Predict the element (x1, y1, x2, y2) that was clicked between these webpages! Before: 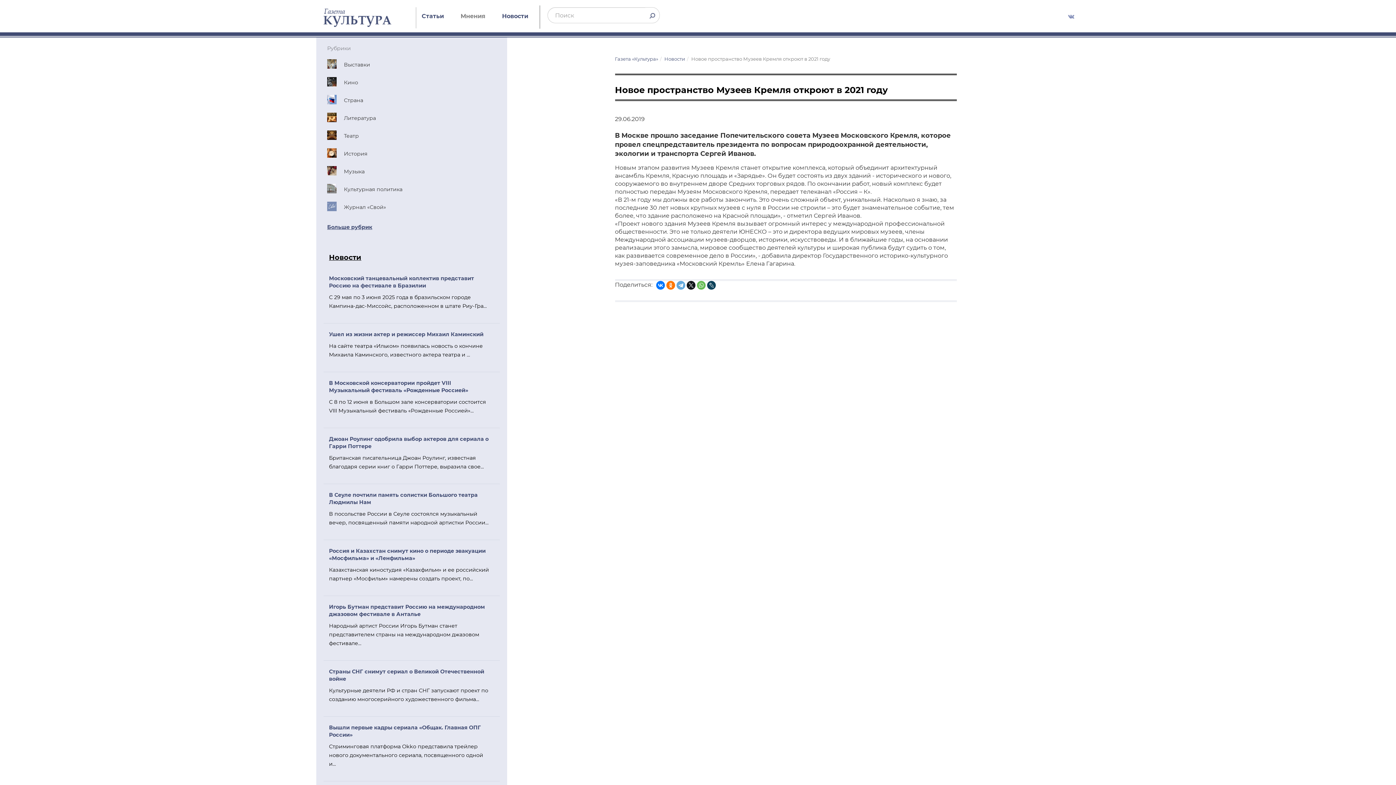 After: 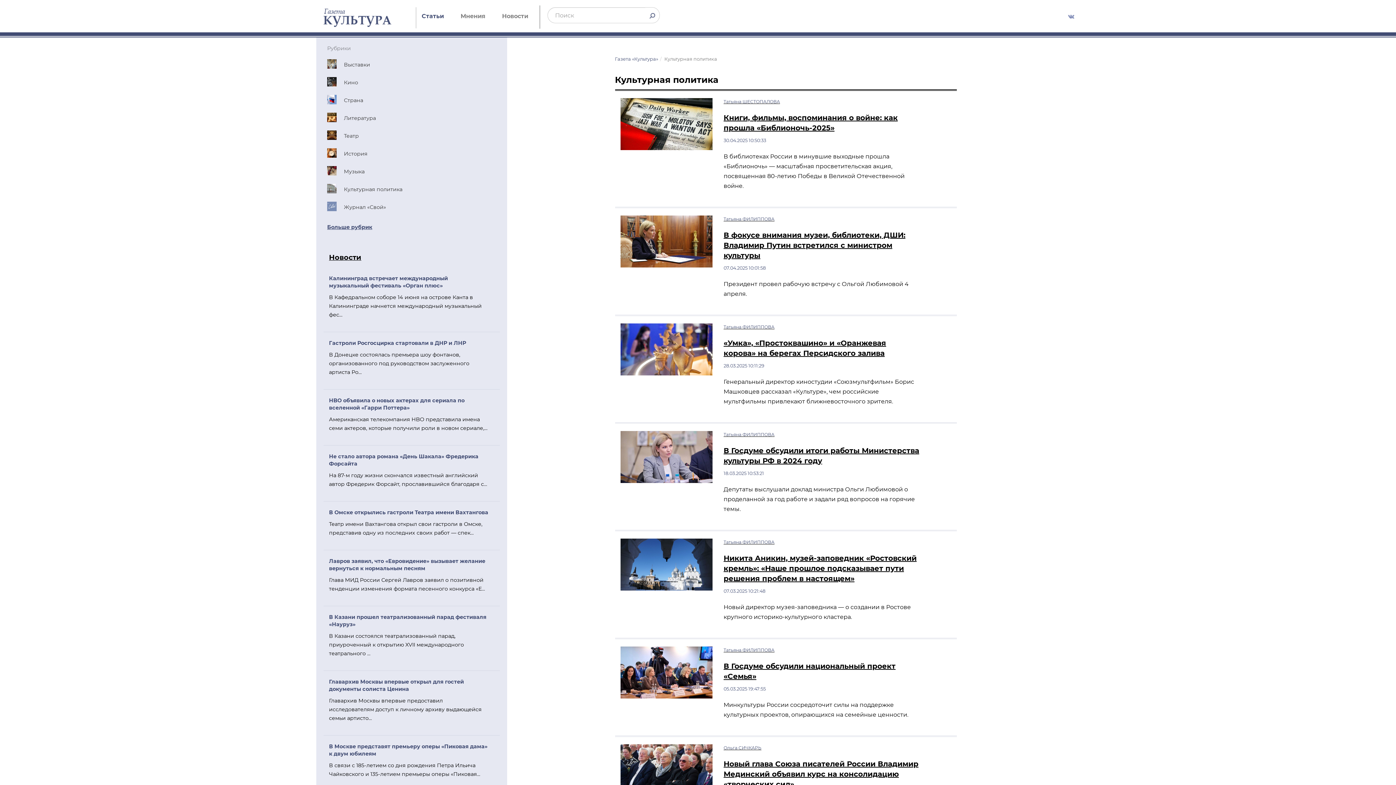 Action: label: Культурная политика bbox: (327, 180, 496, 198)